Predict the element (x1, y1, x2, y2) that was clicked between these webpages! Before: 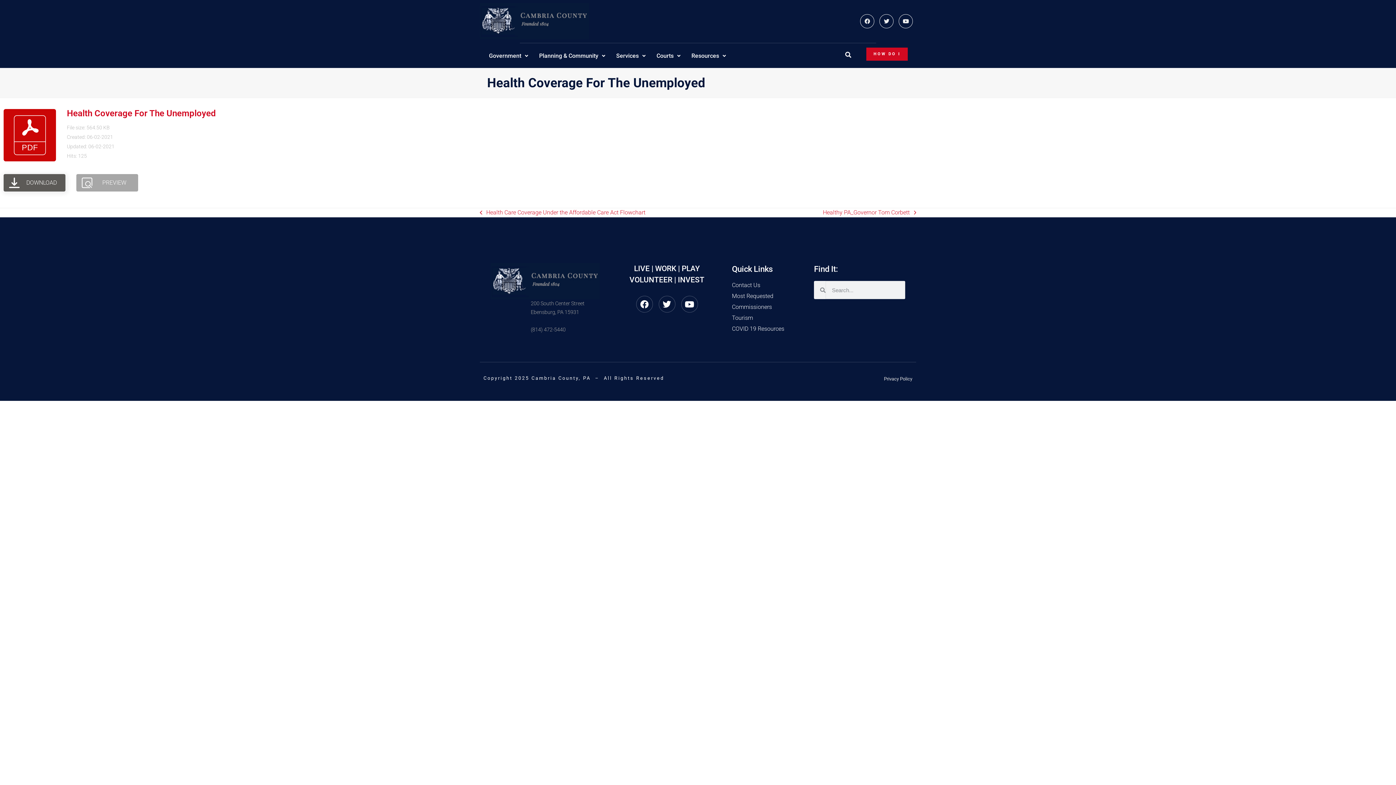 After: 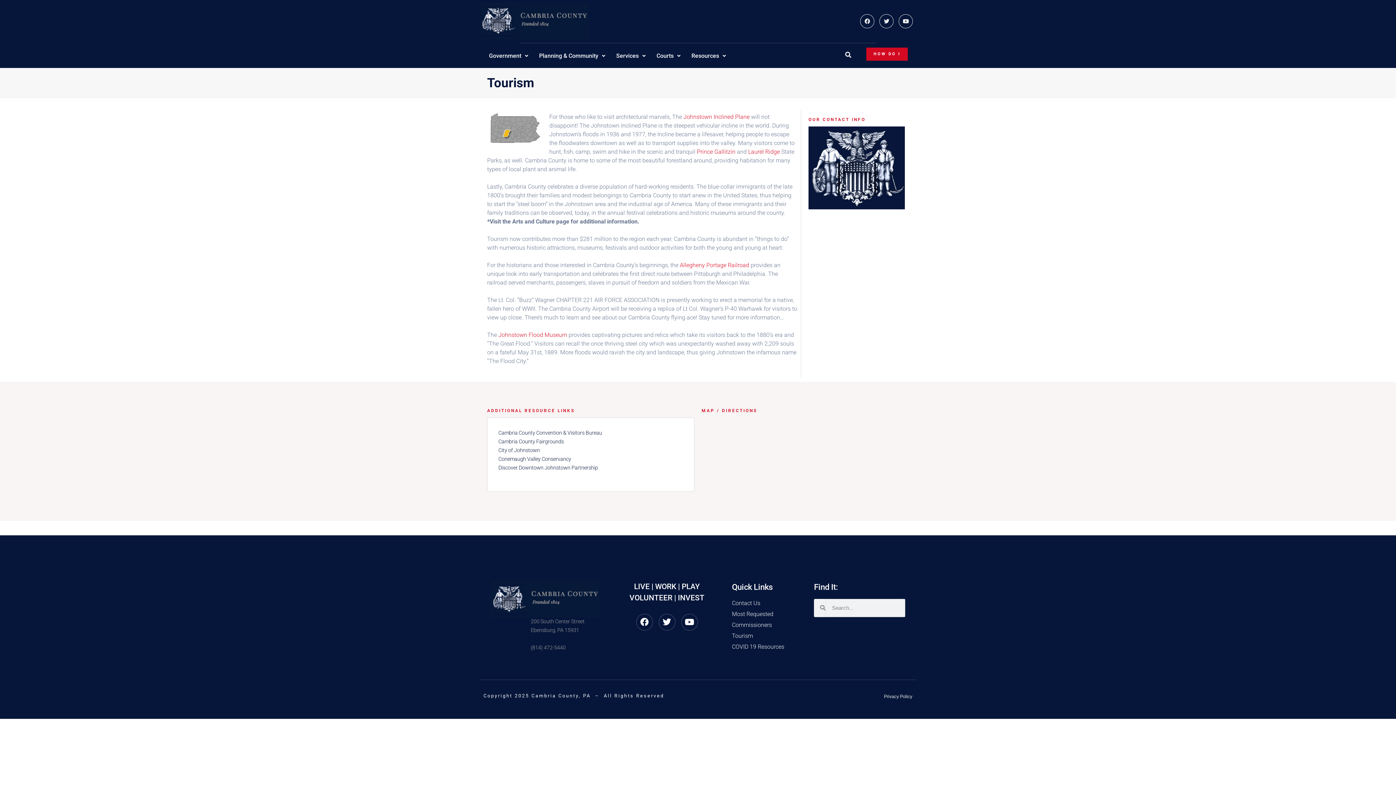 Action: label: Tourism bbox: (732, 313, 792, 322)